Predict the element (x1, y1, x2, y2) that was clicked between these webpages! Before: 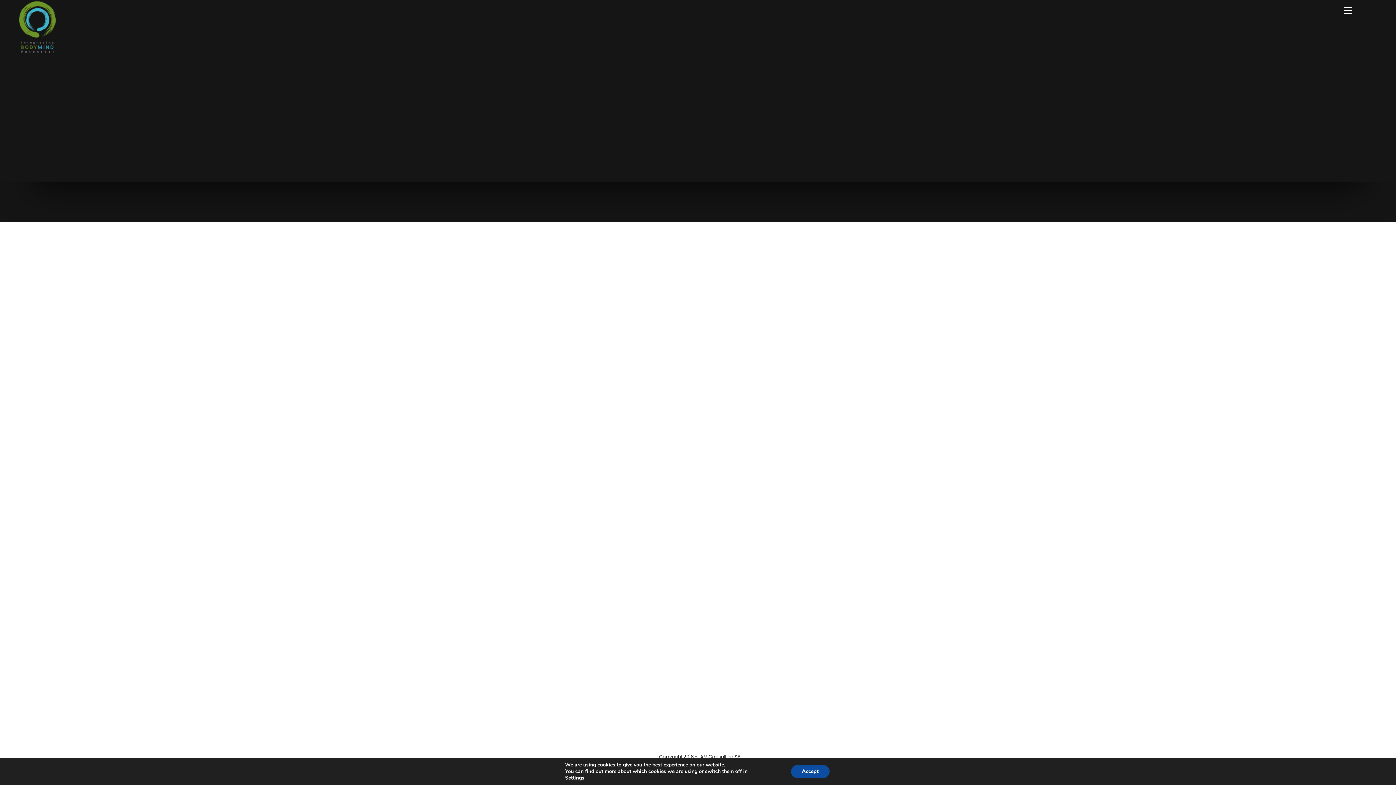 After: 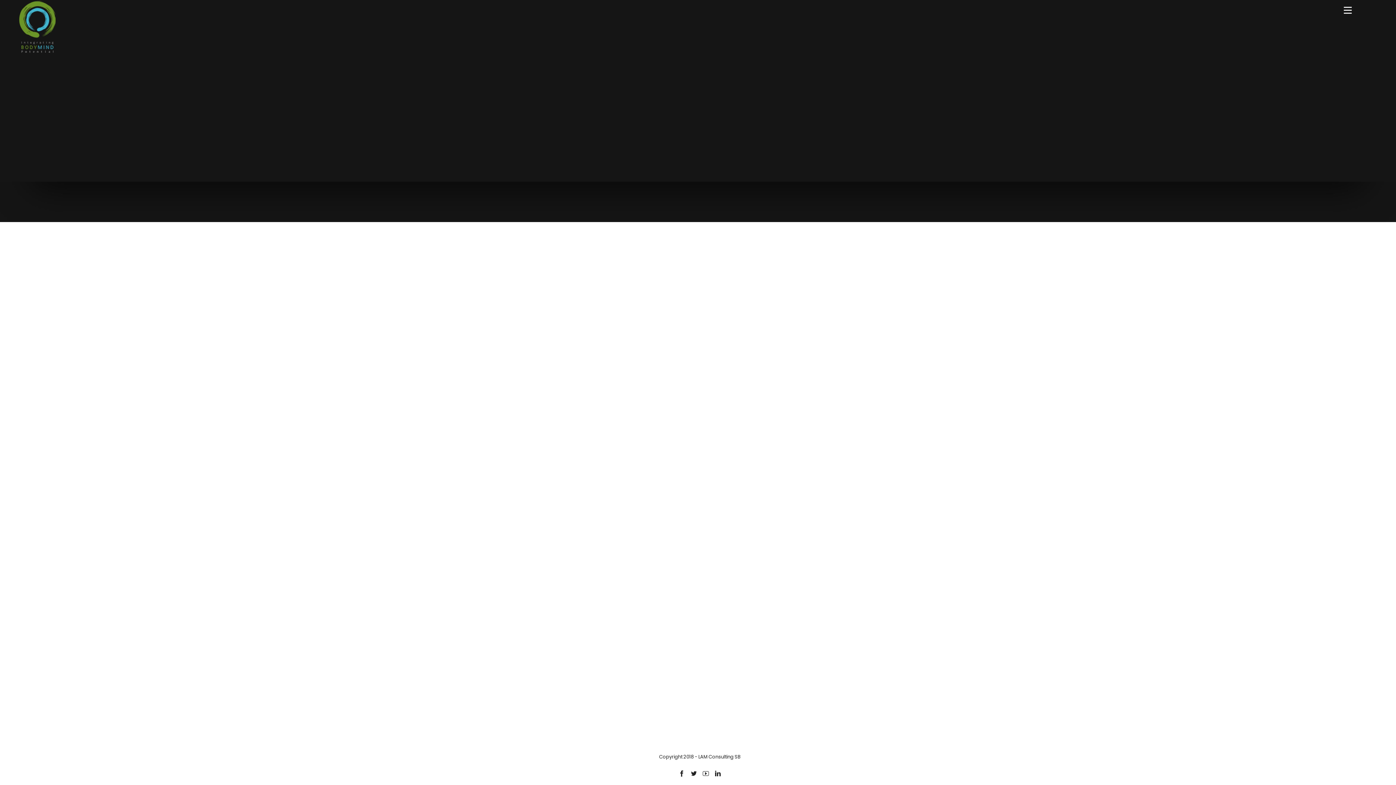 Action: bbox: (791, 765, 829, 778) label: Accept